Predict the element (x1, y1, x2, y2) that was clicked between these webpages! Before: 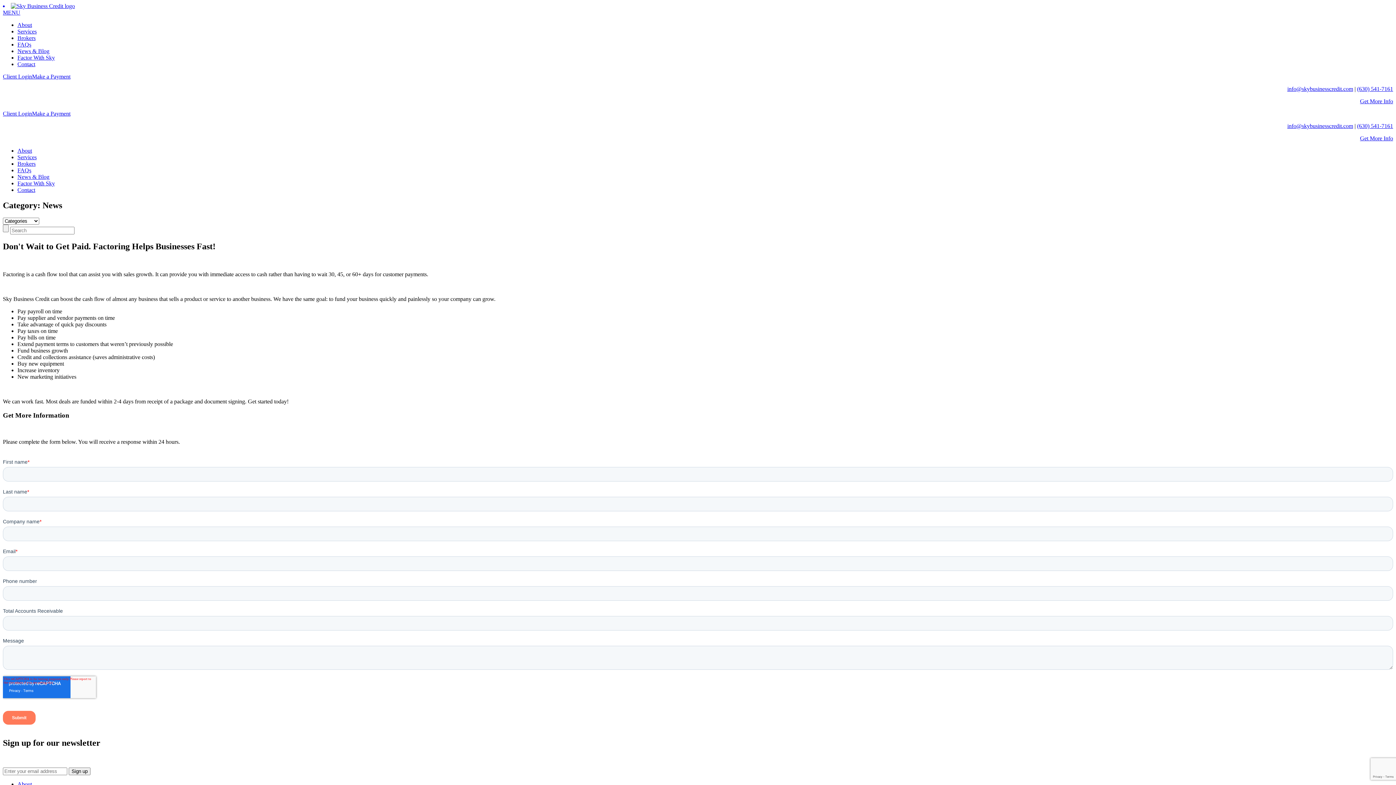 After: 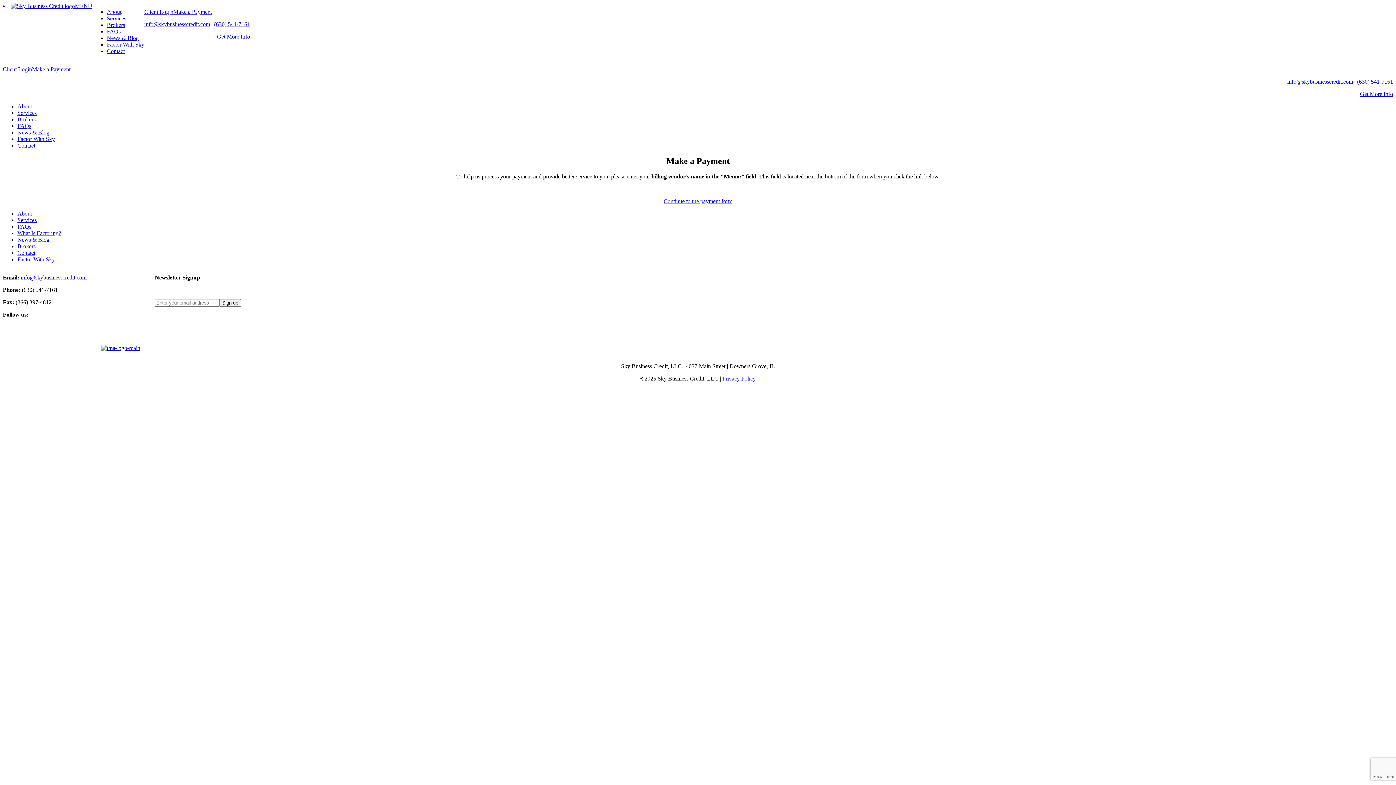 Action: bbox: (32, 110, 70, 116) label: Make a Payment